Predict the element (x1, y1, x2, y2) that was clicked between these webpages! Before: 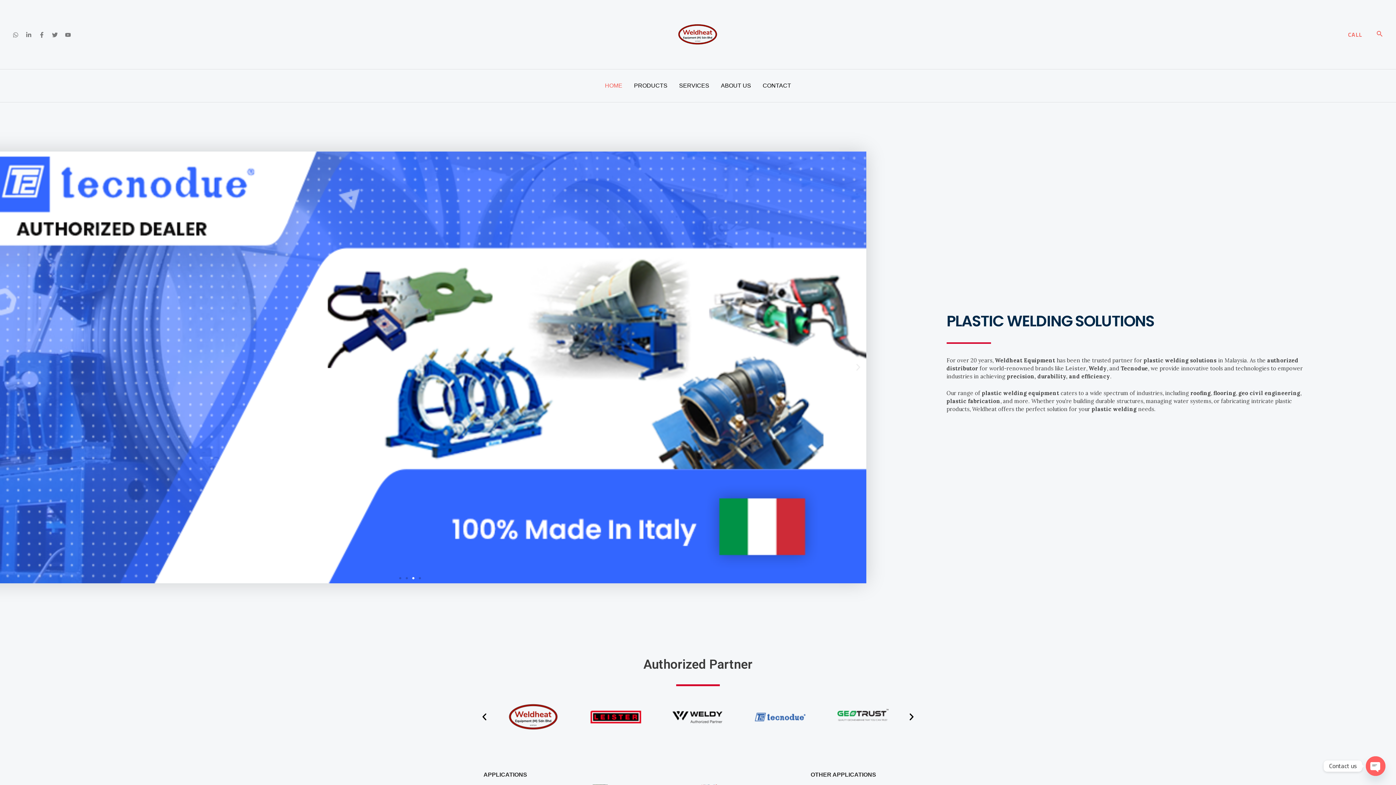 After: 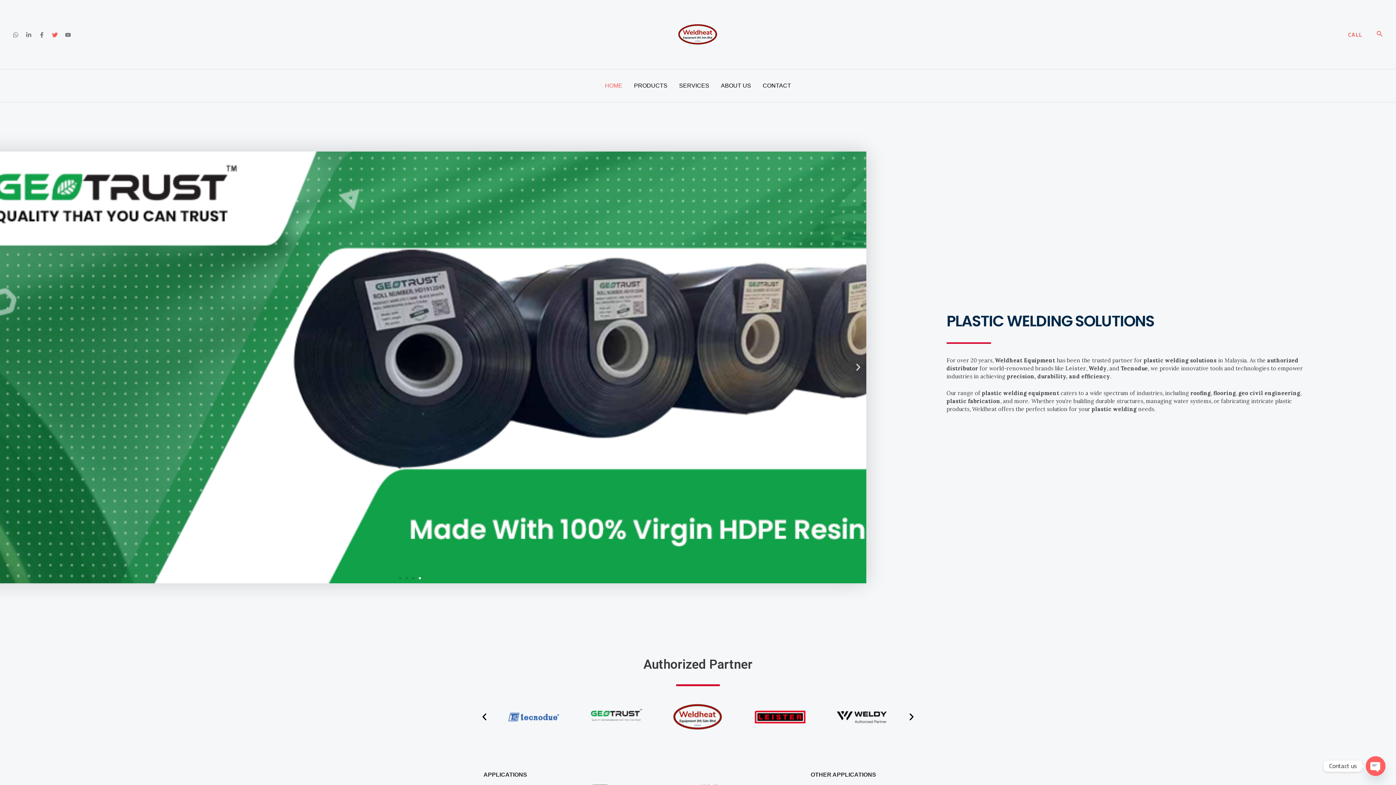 Action: label: Twitter bbox: (52, 32, 57, 37)